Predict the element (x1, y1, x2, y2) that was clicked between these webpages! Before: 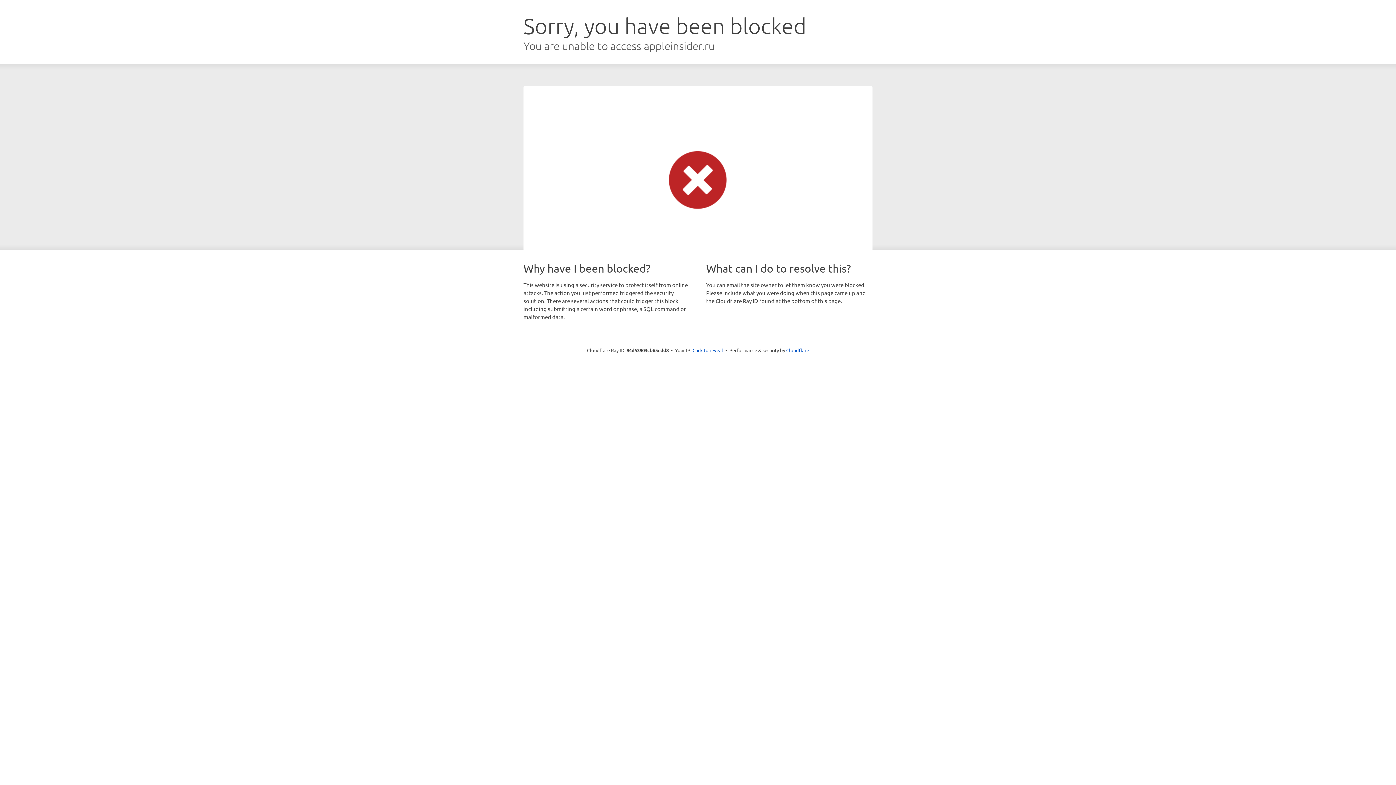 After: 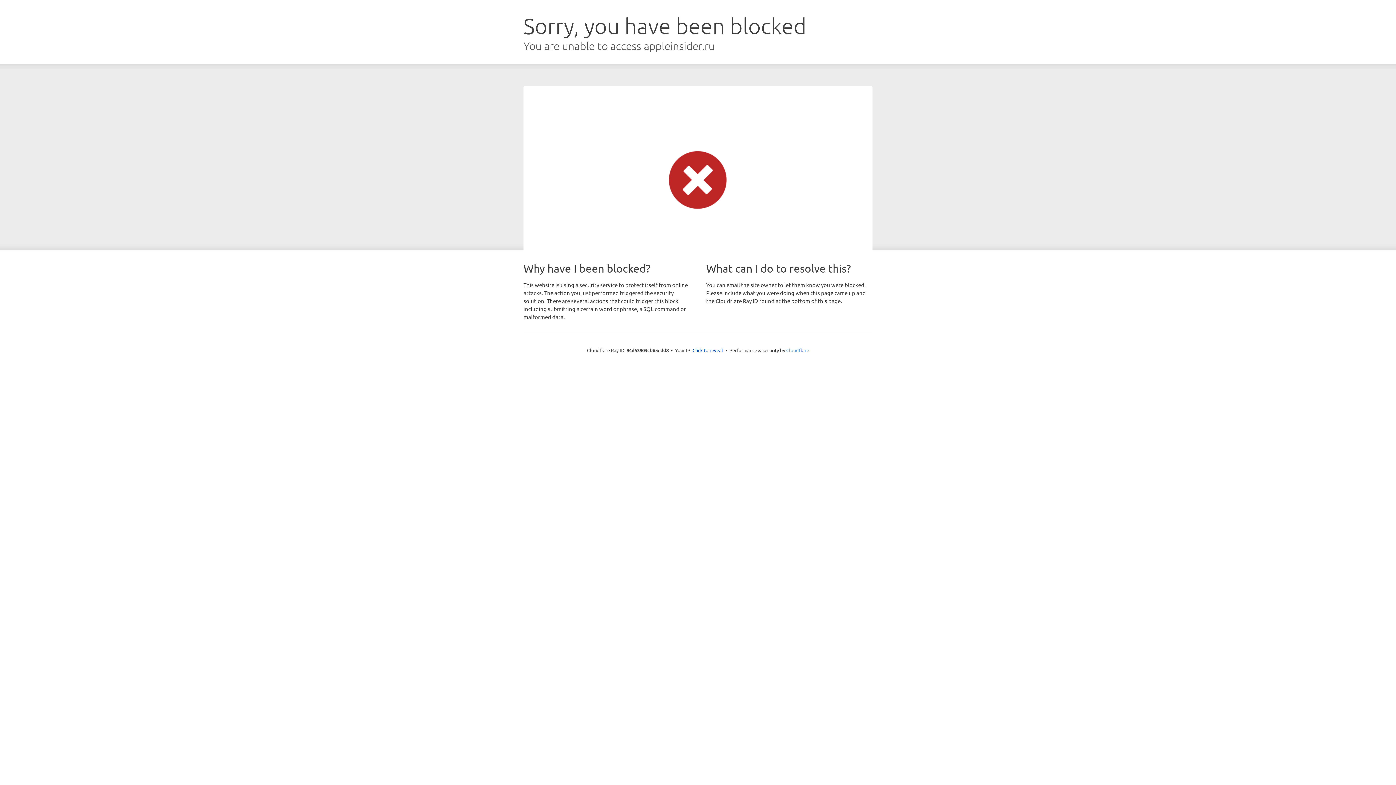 Action: bbox: (786, 347, 809, 353) label: Cloudflare